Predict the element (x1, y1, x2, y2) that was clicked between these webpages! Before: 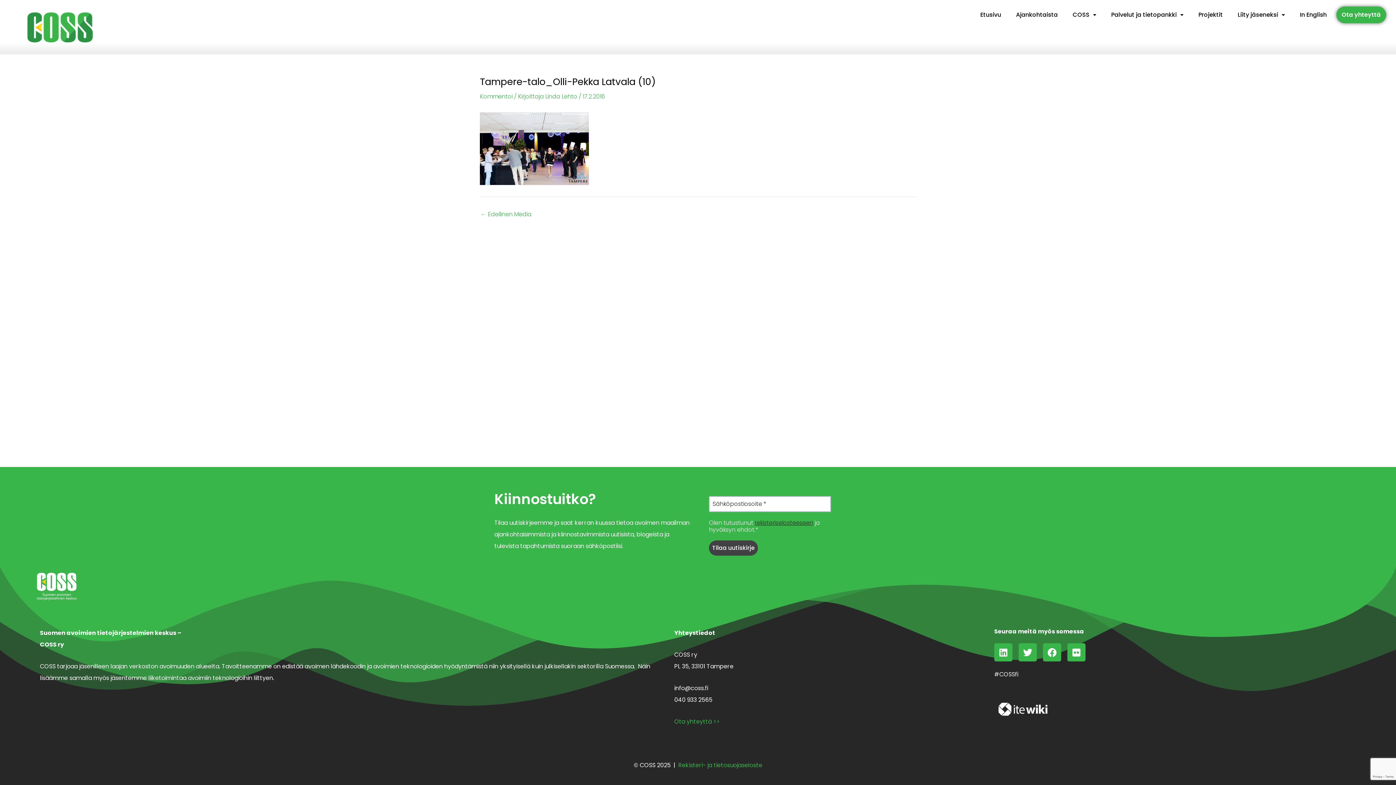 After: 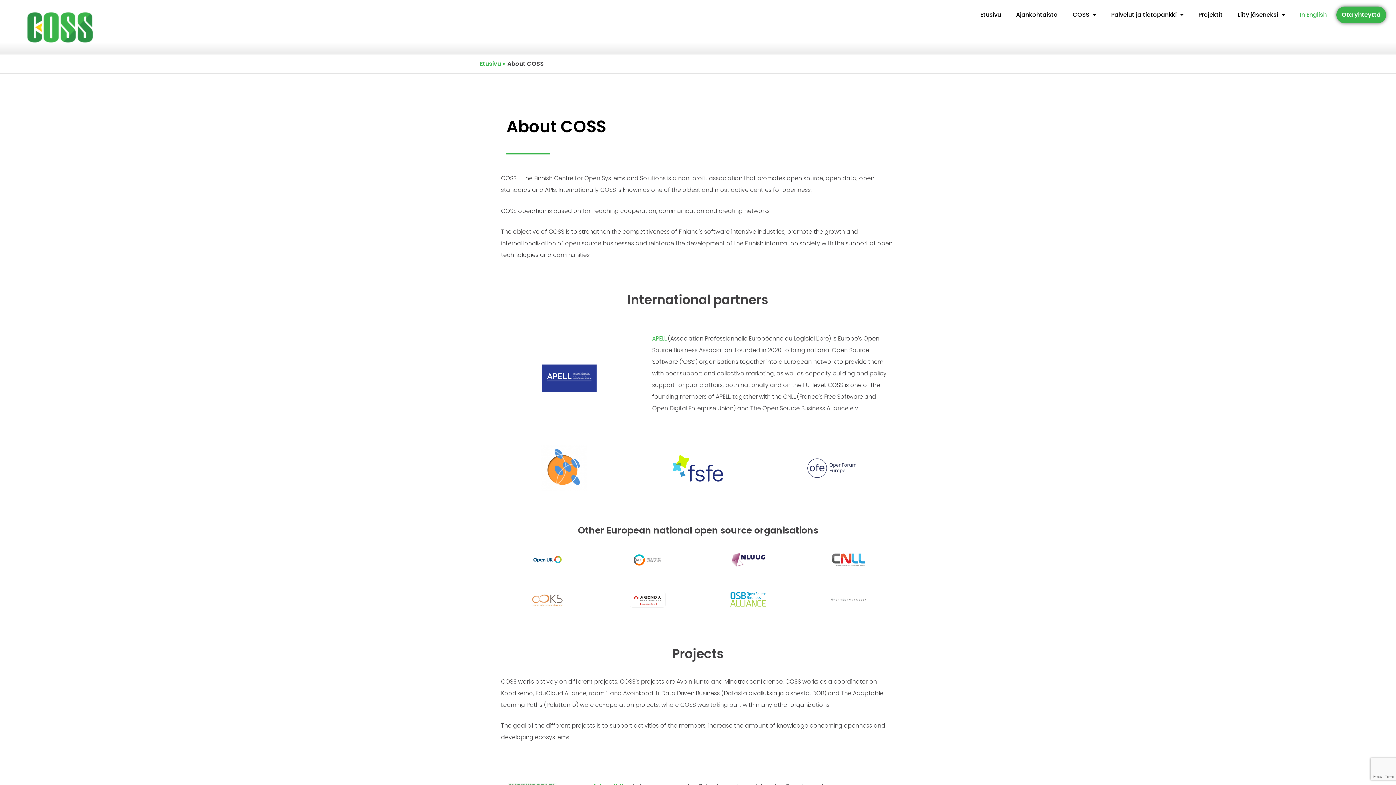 Action: bbox: (1294, 6, 1332, 23) label: In English